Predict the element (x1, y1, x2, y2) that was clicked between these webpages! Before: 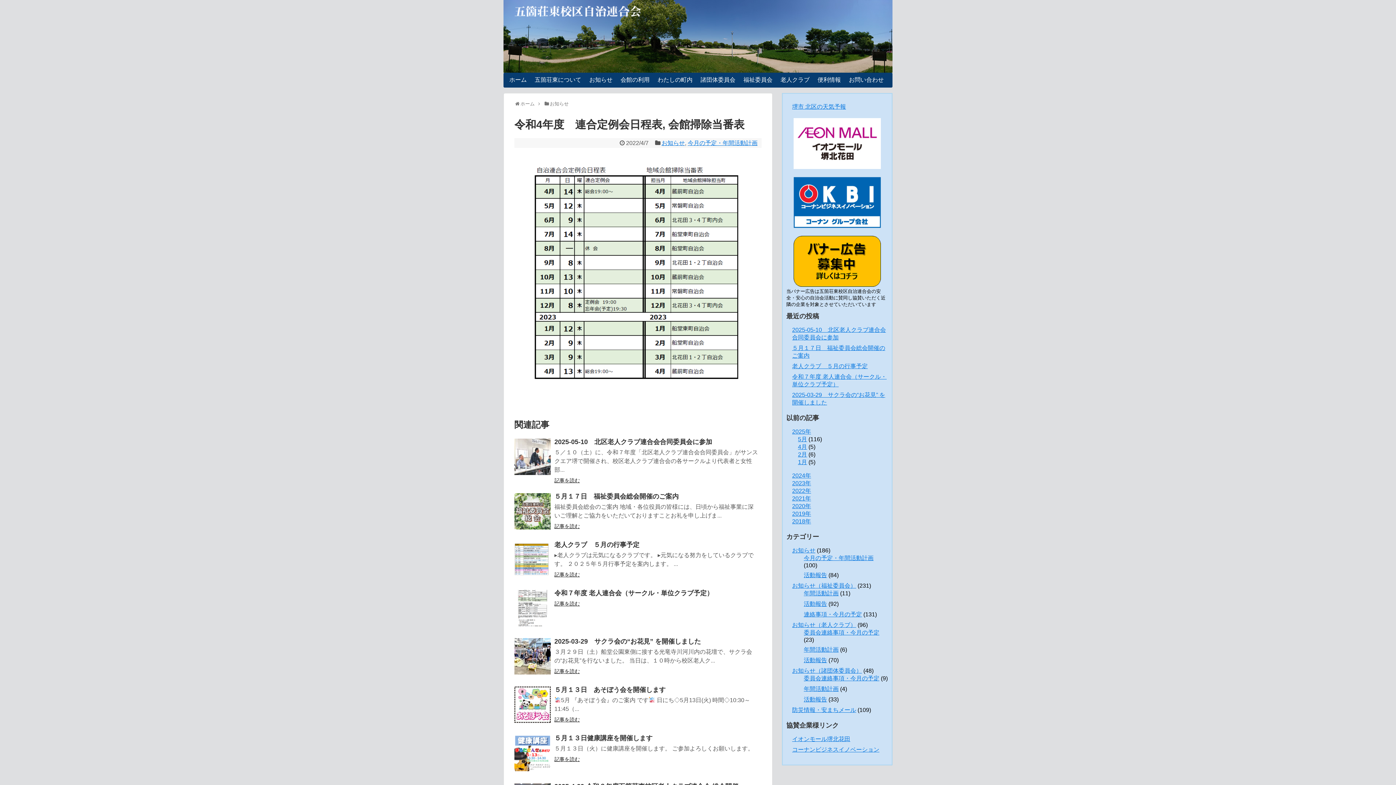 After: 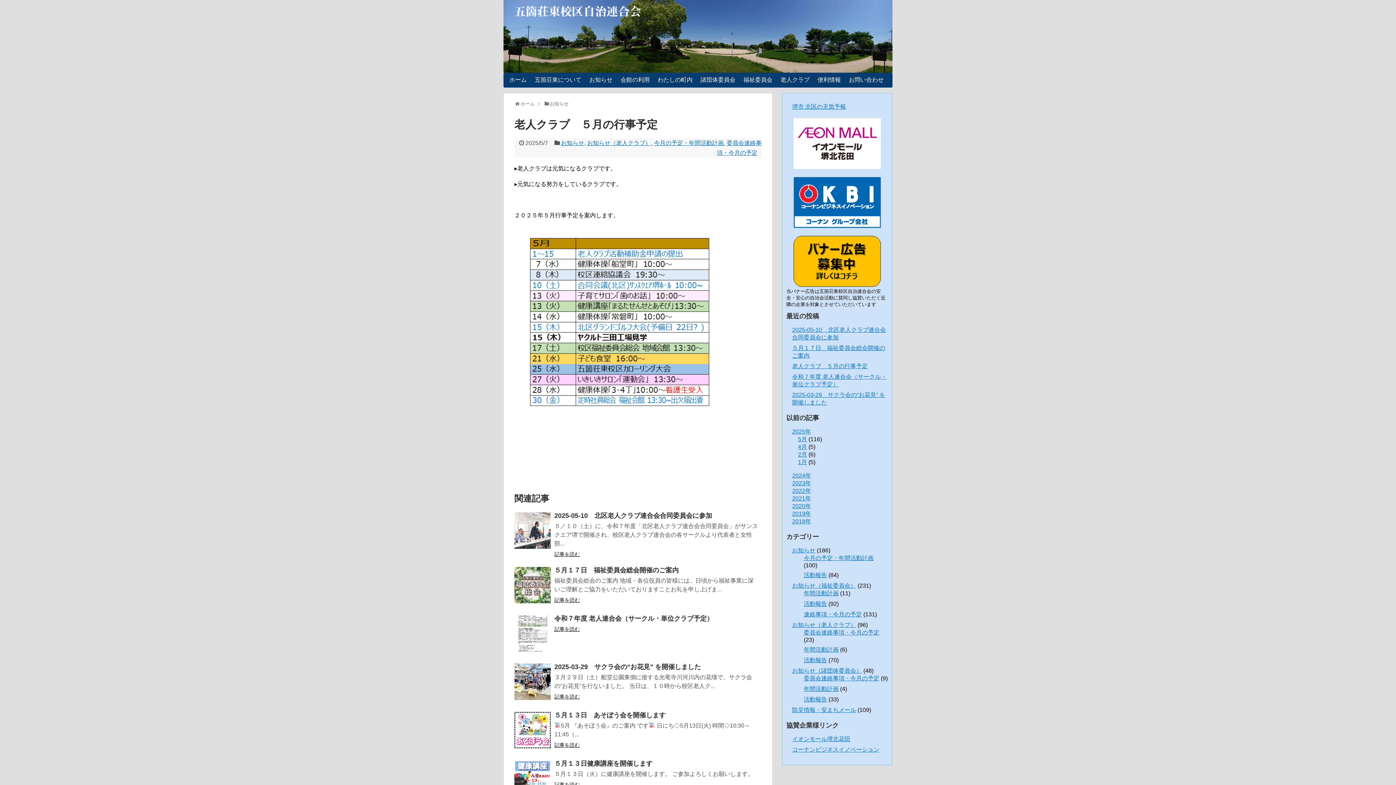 Action: bbox: (514, 541, 550, 578)